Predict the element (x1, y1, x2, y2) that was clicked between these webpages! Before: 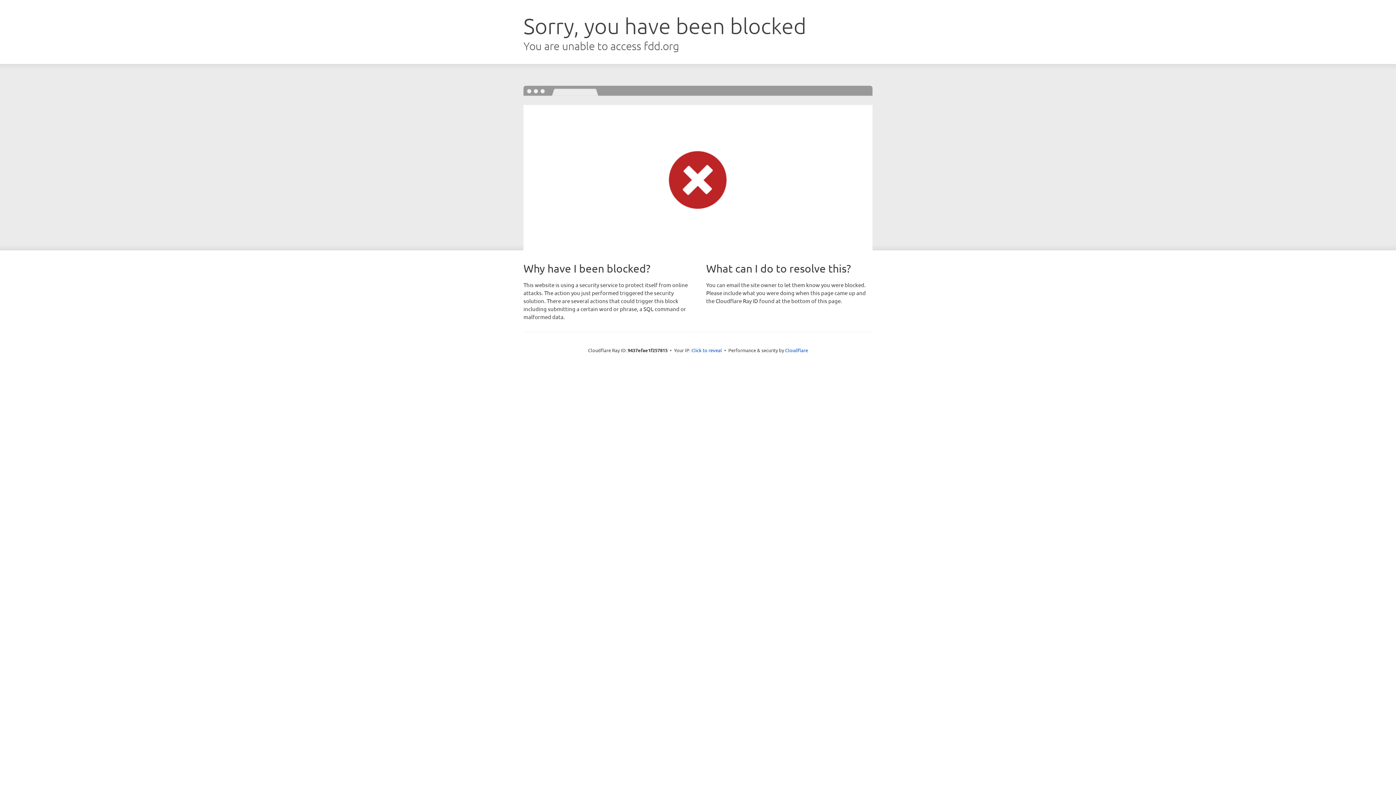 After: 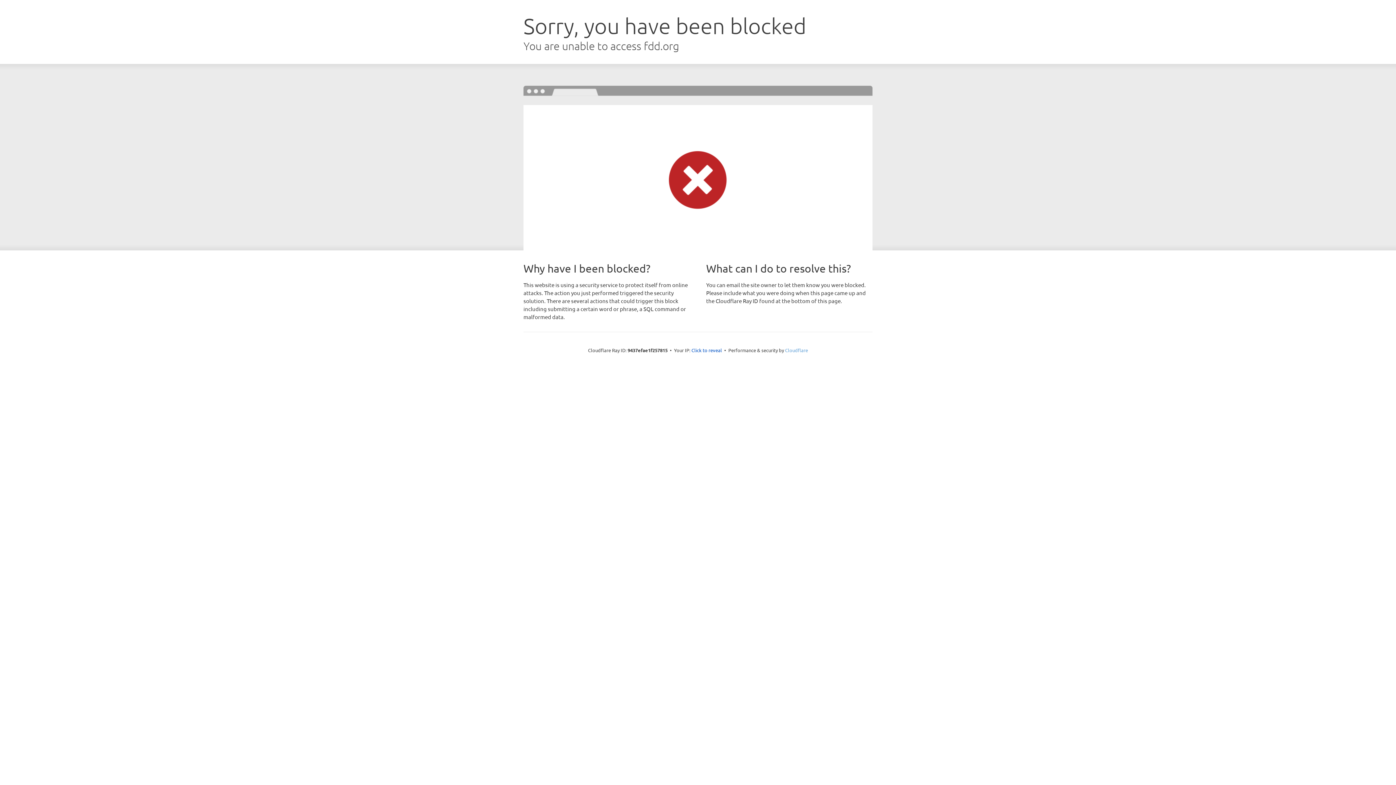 Action: label: Cloudflare bbox: (785, 347, 808, 353)